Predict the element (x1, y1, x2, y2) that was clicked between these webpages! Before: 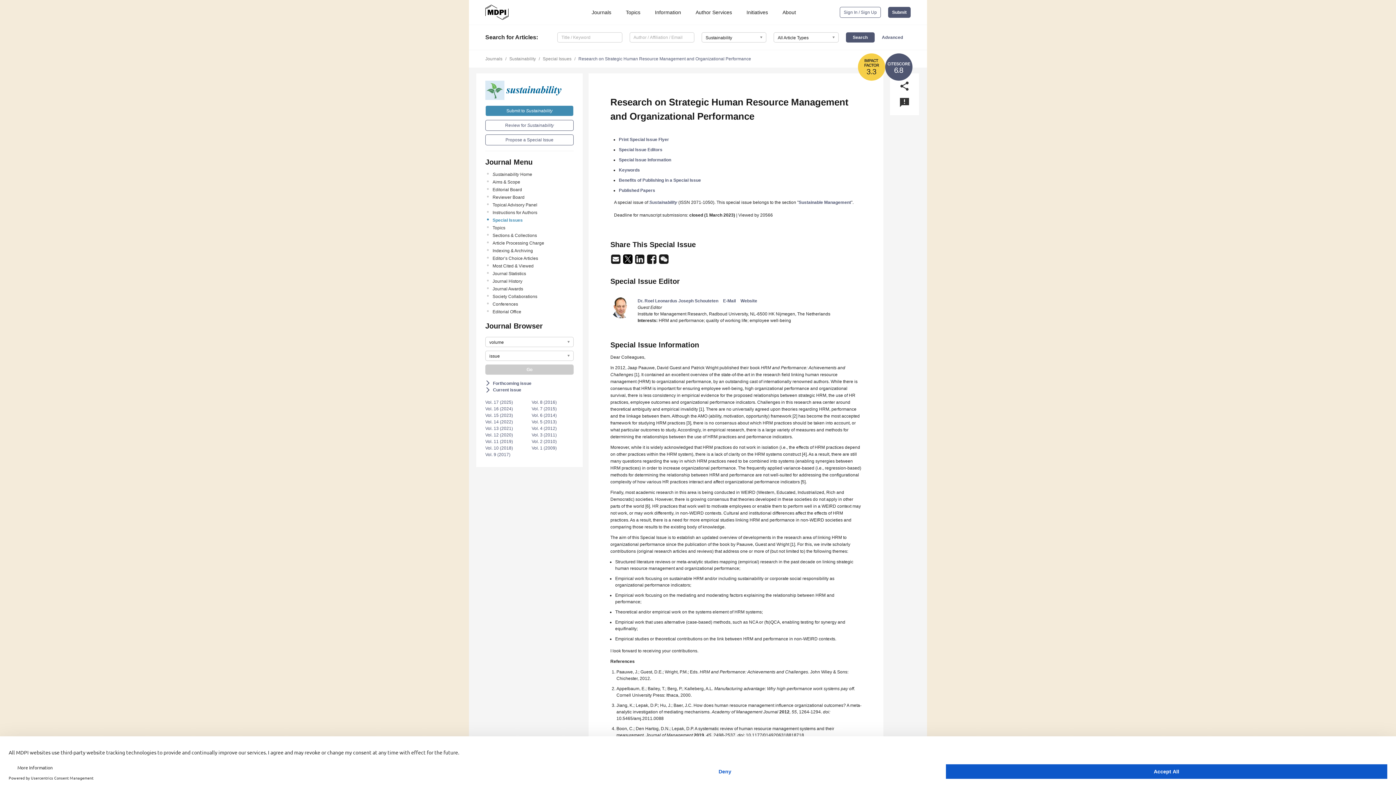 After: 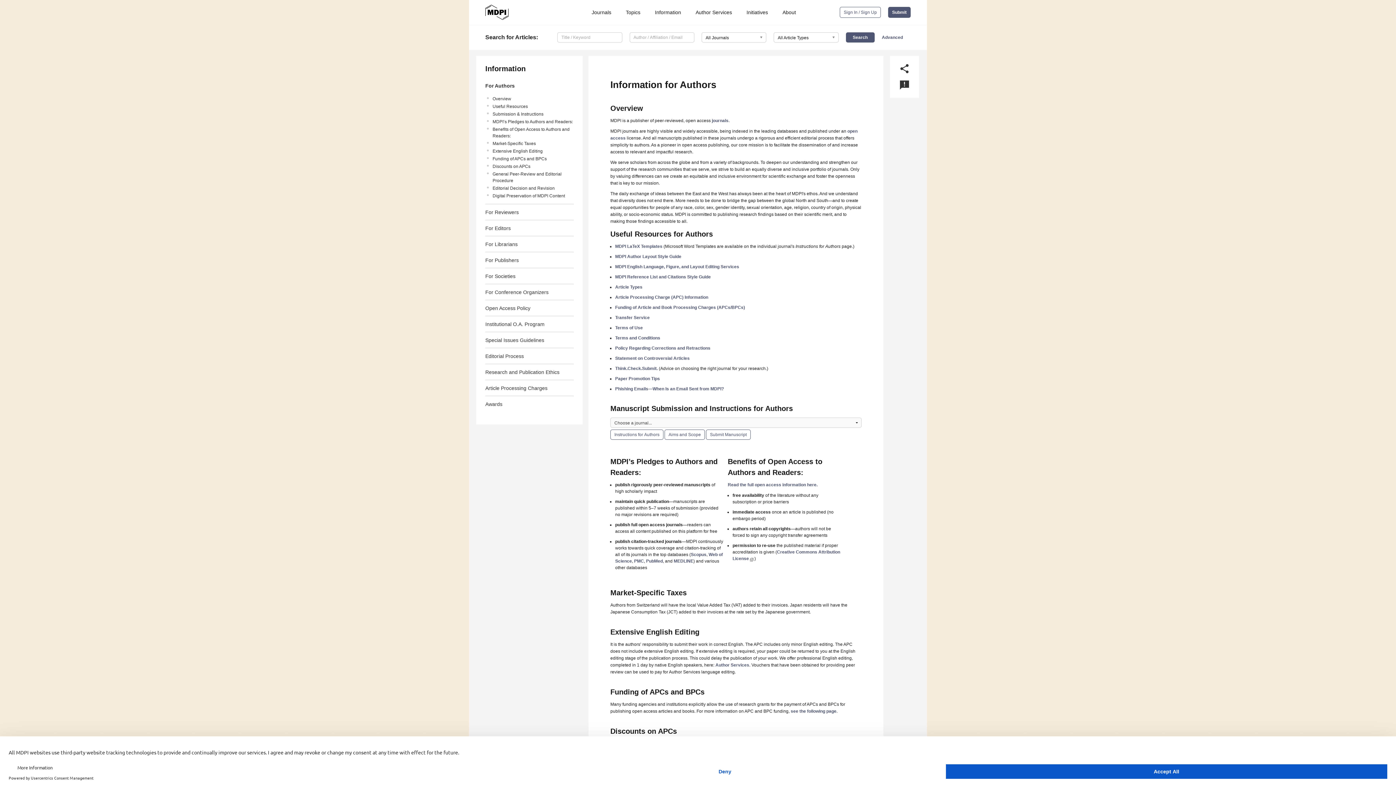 Action: label: Information bbox: (648, 9, 684, 15)